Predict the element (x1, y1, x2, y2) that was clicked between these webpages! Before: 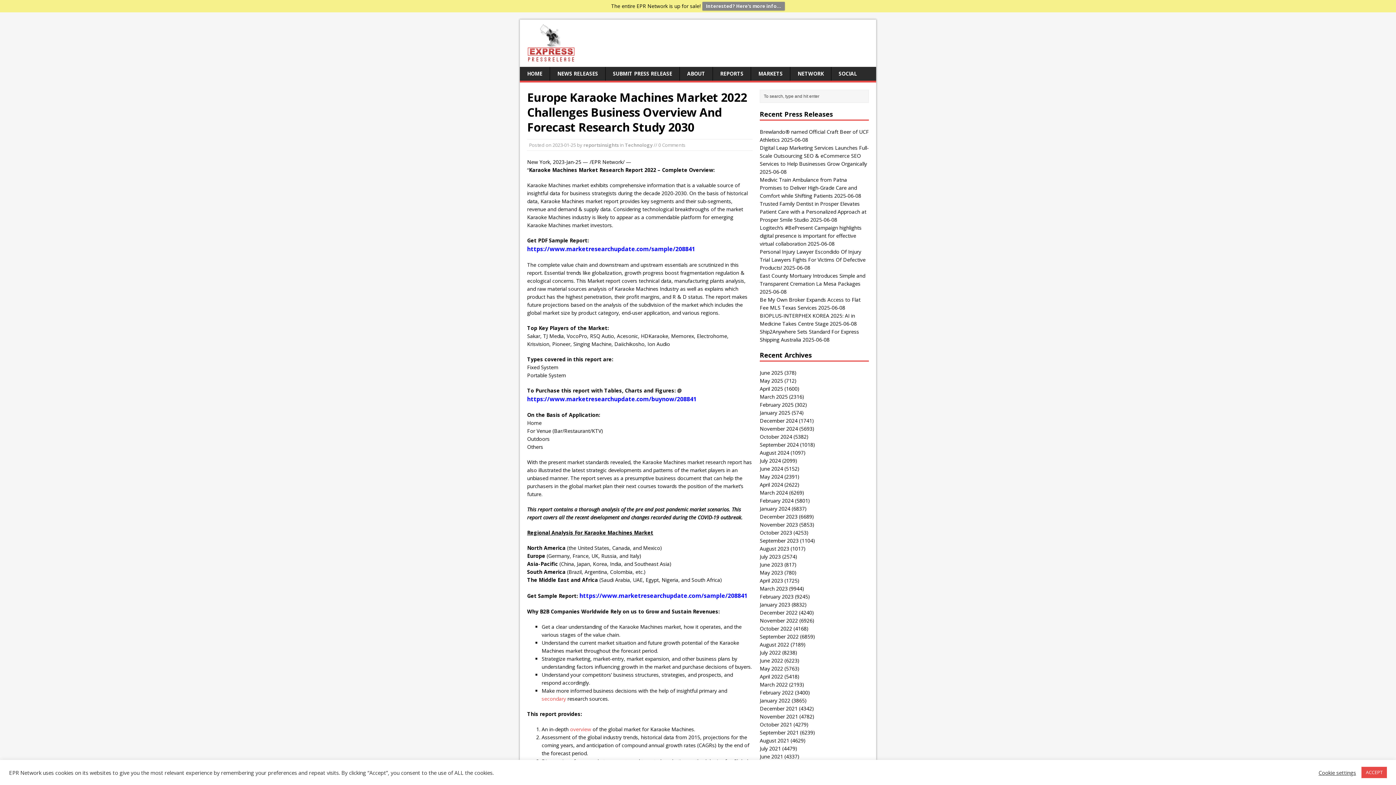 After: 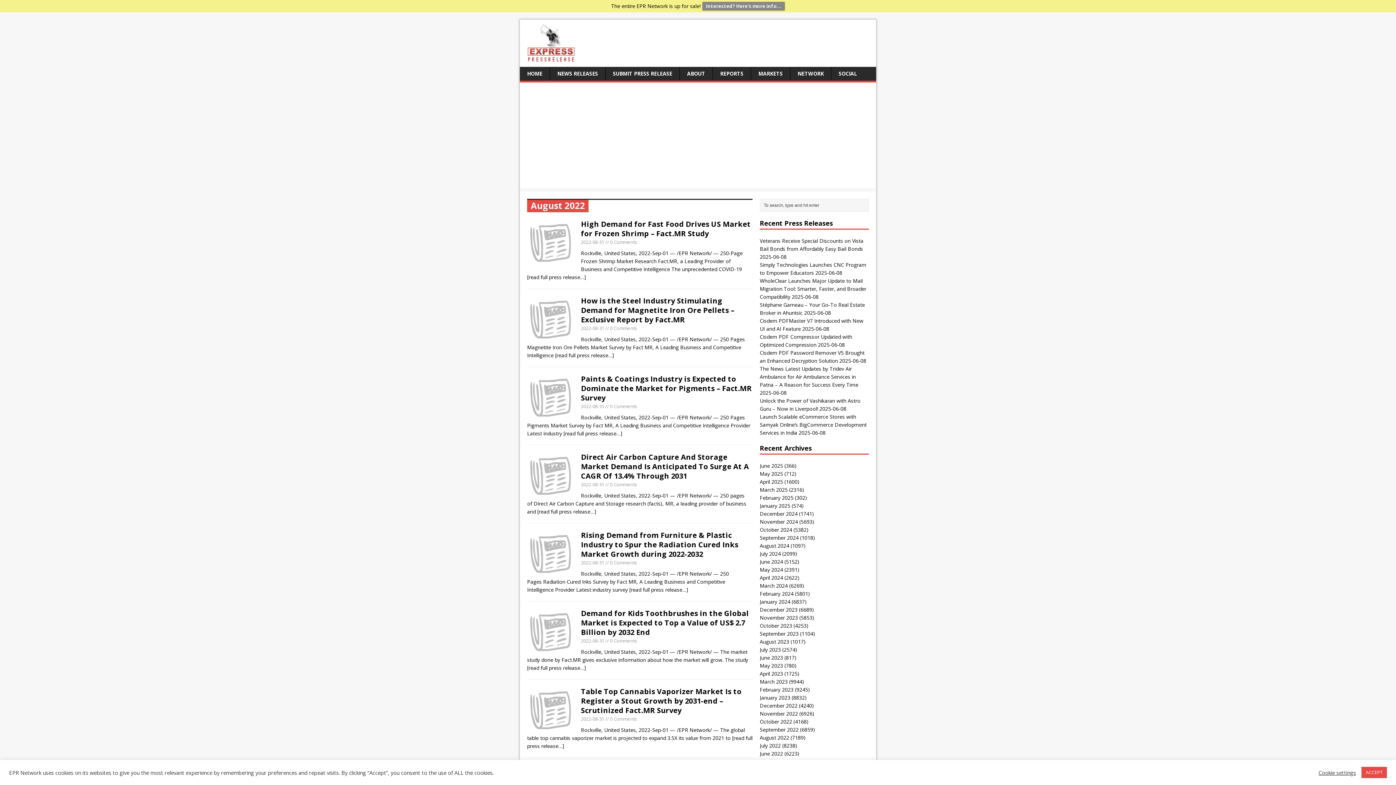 Action: bbox: (760, 641, 789, 648) label: August 2022